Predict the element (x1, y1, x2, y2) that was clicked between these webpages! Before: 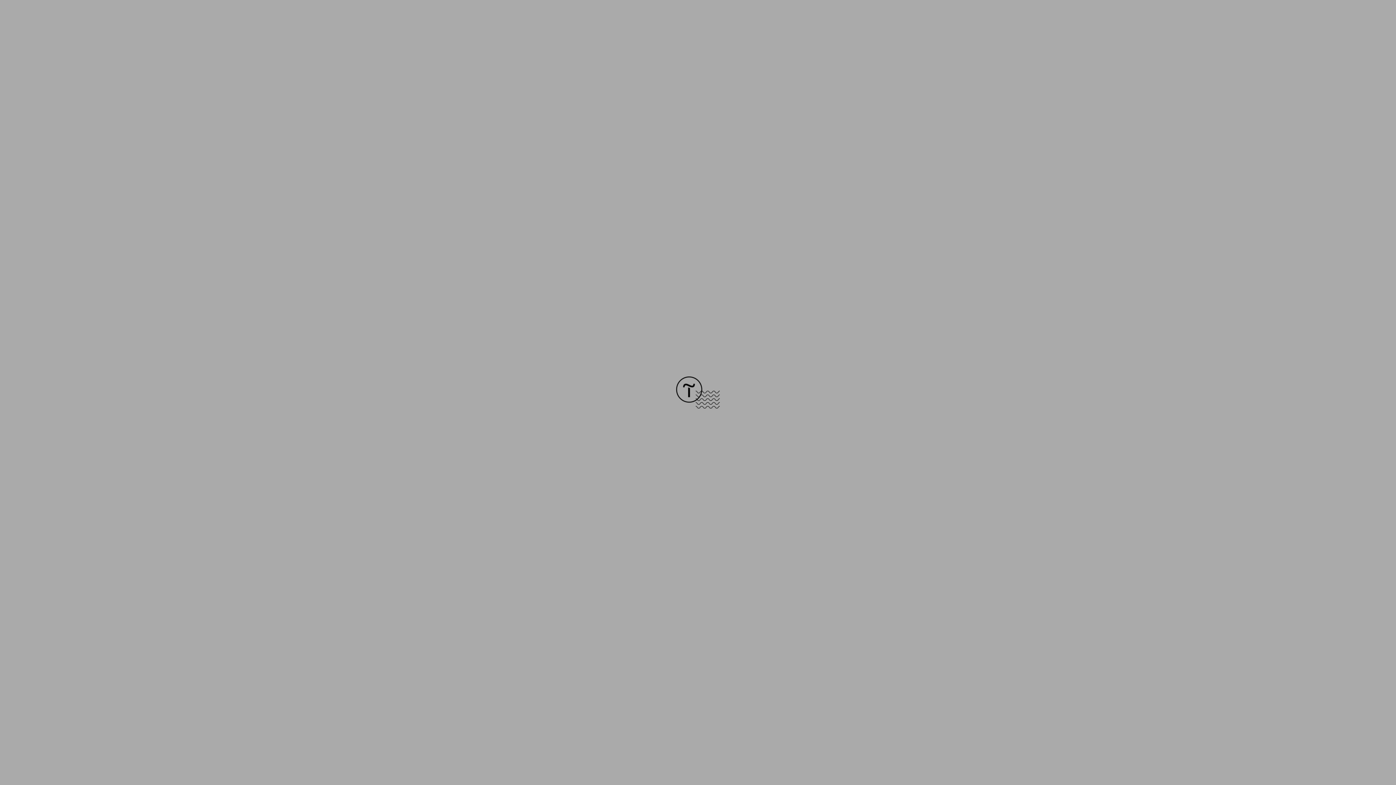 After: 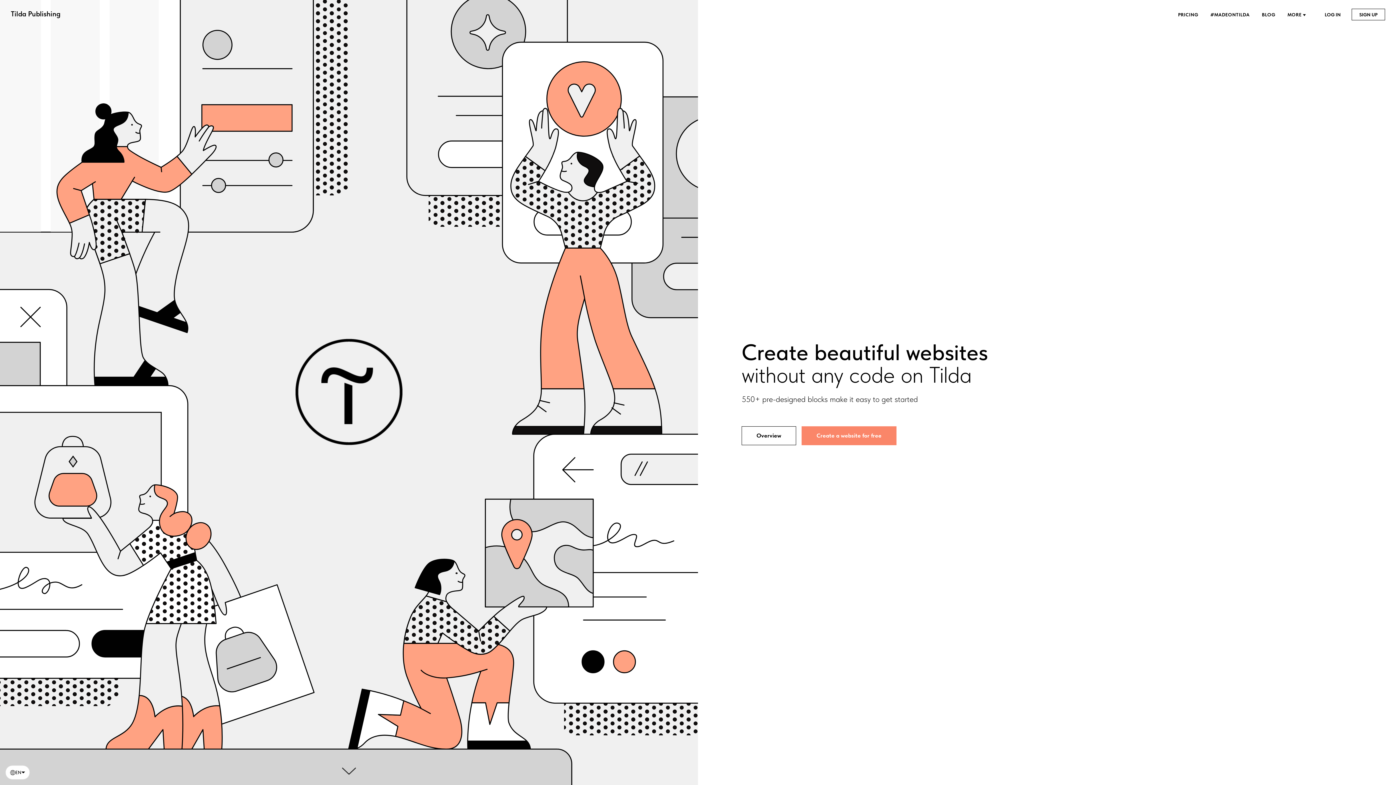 Action: bbox: (676, 403, 720, 409)